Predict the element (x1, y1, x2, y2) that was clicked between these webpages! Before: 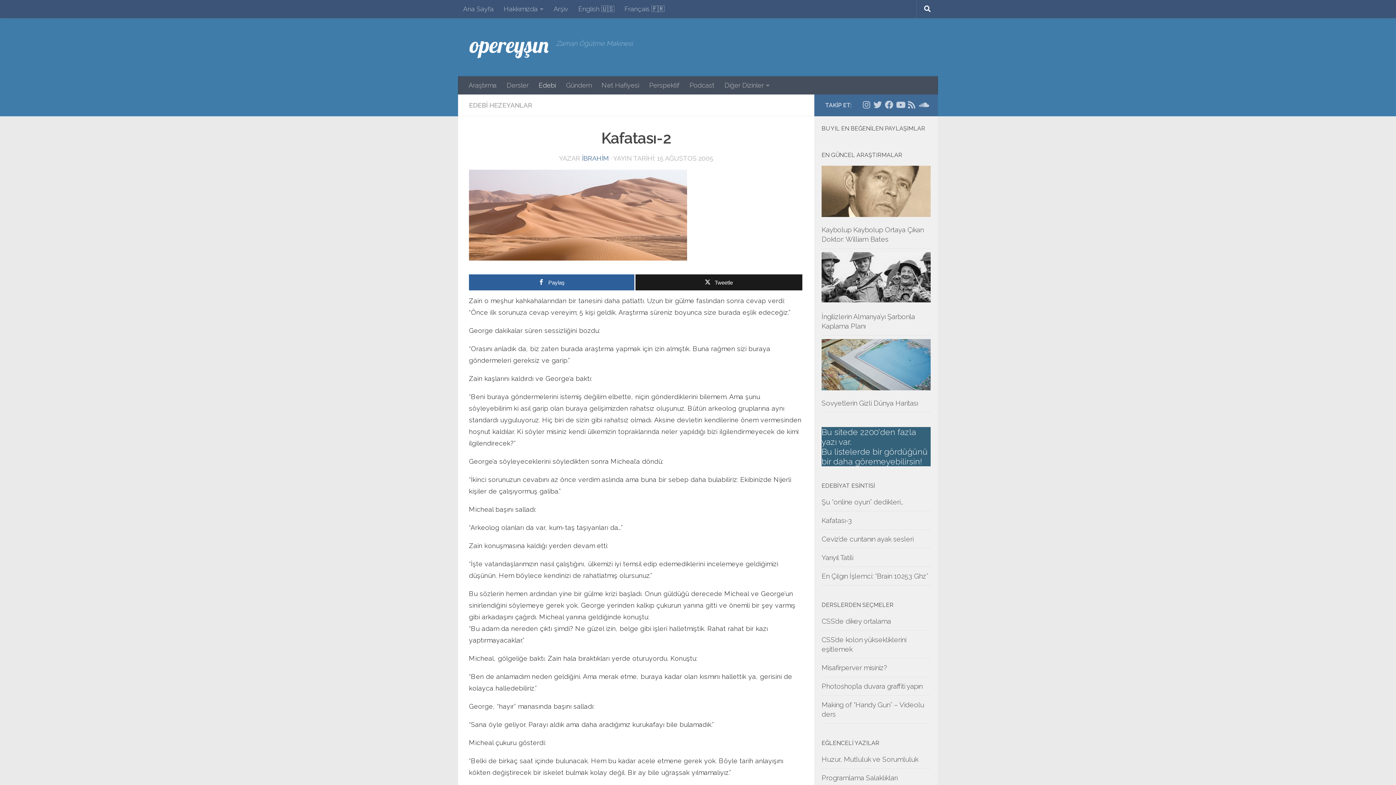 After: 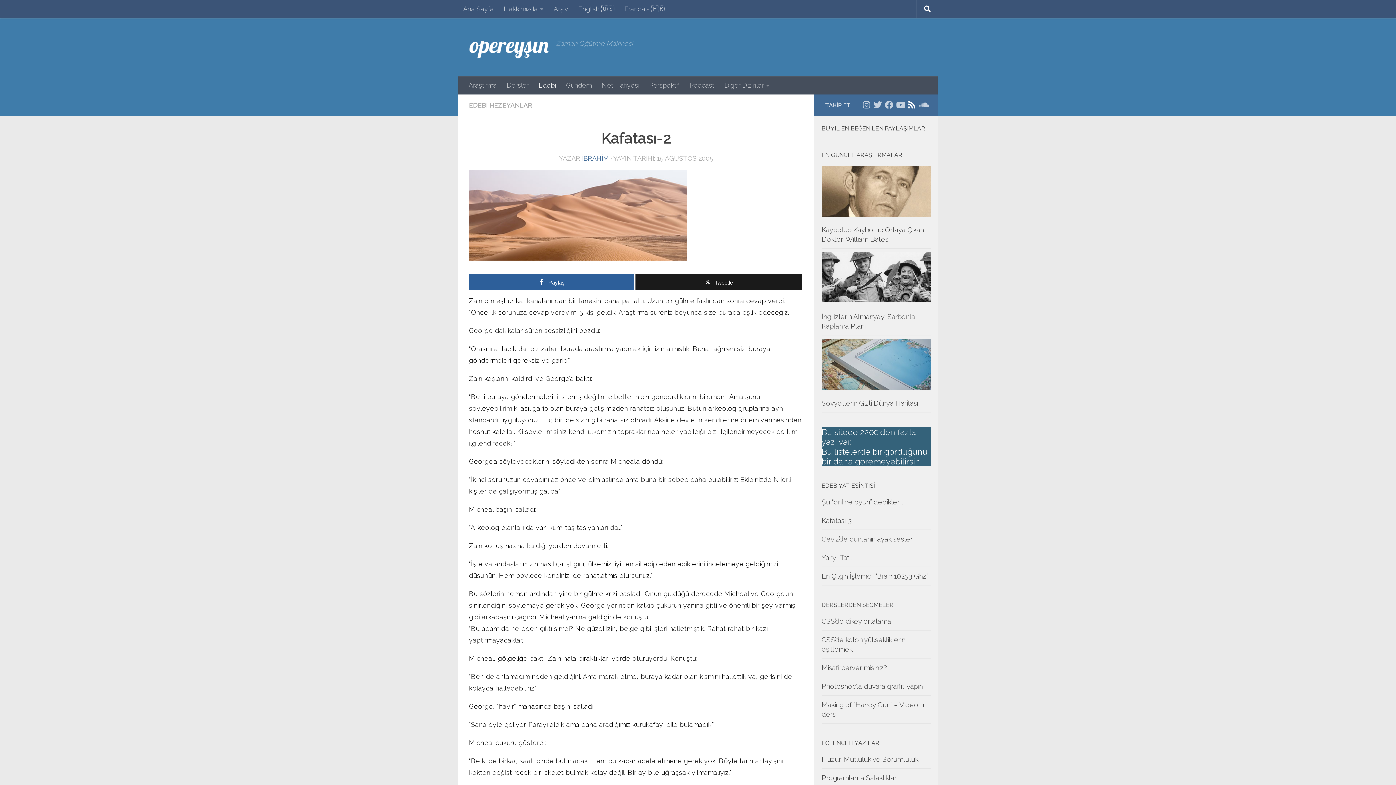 Action: bbox: (907, 100, 916, 109) label: Rss